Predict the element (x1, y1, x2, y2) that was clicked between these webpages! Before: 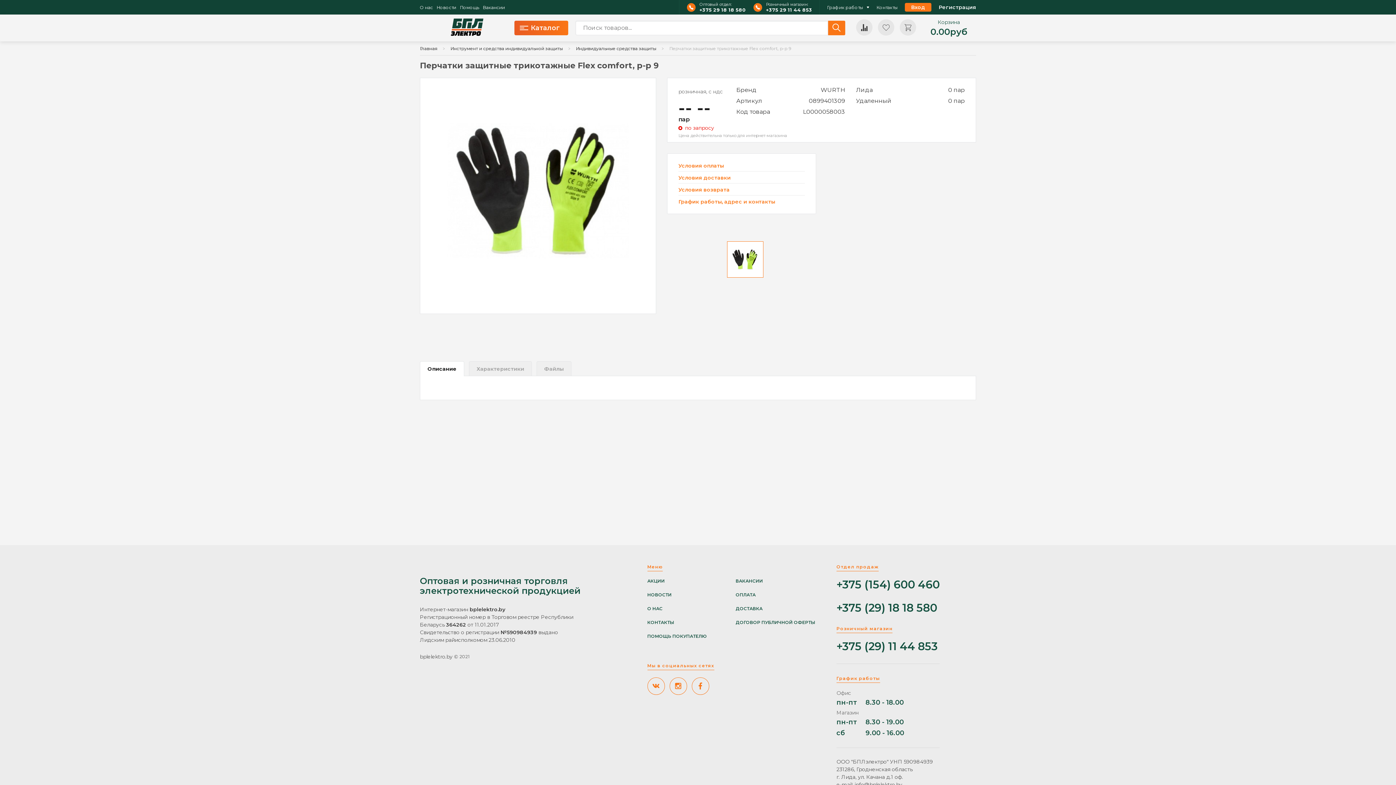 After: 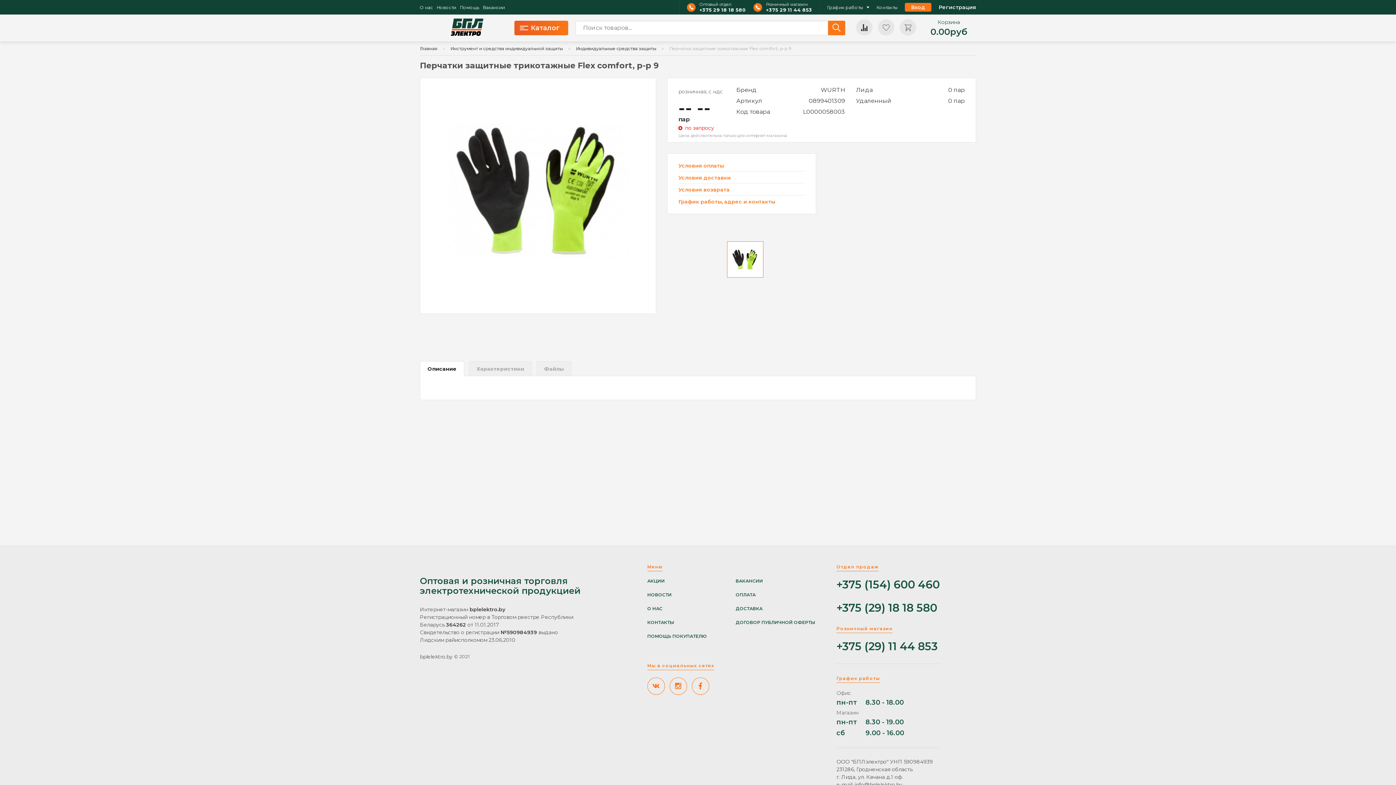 Action: label: +375 (29) 11 44 853 bbox: (836, 640, 940, 653)